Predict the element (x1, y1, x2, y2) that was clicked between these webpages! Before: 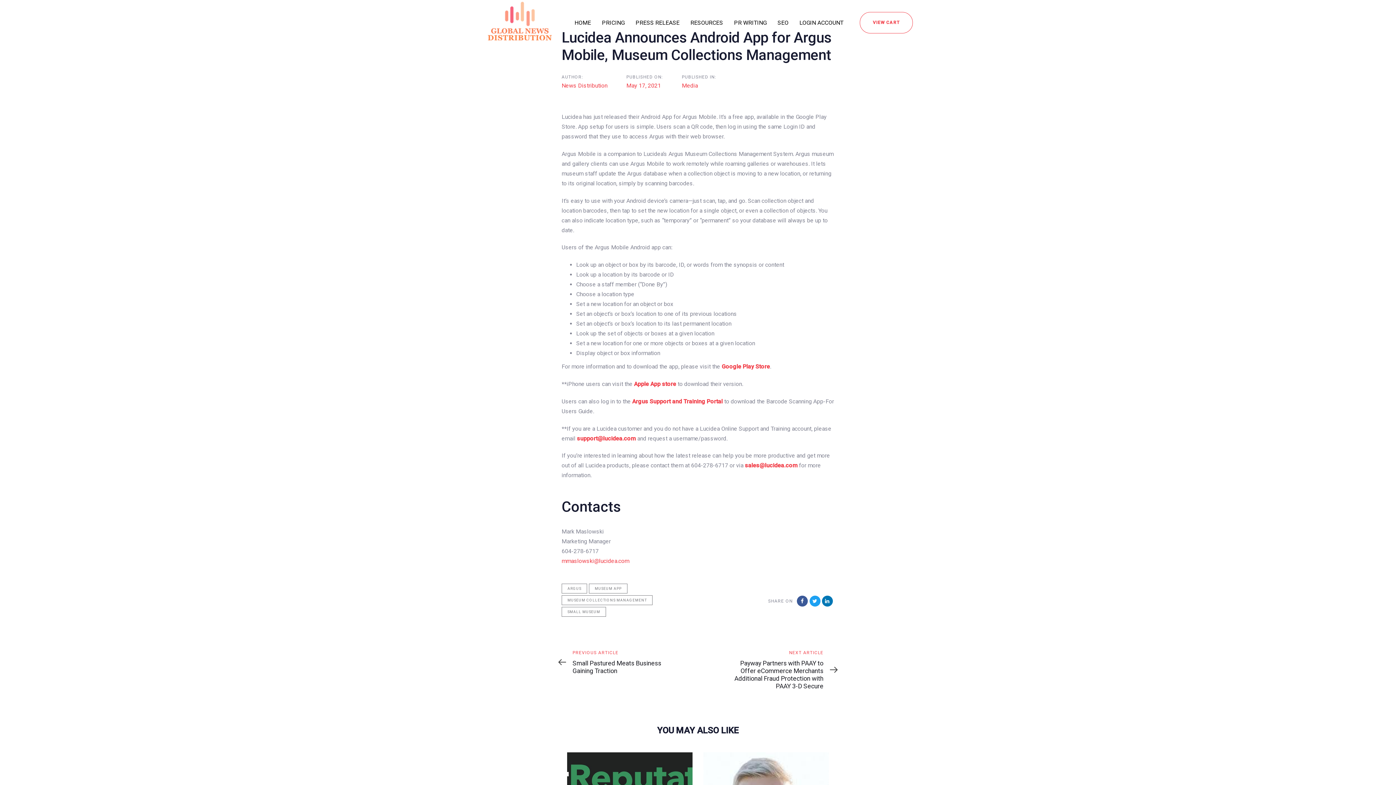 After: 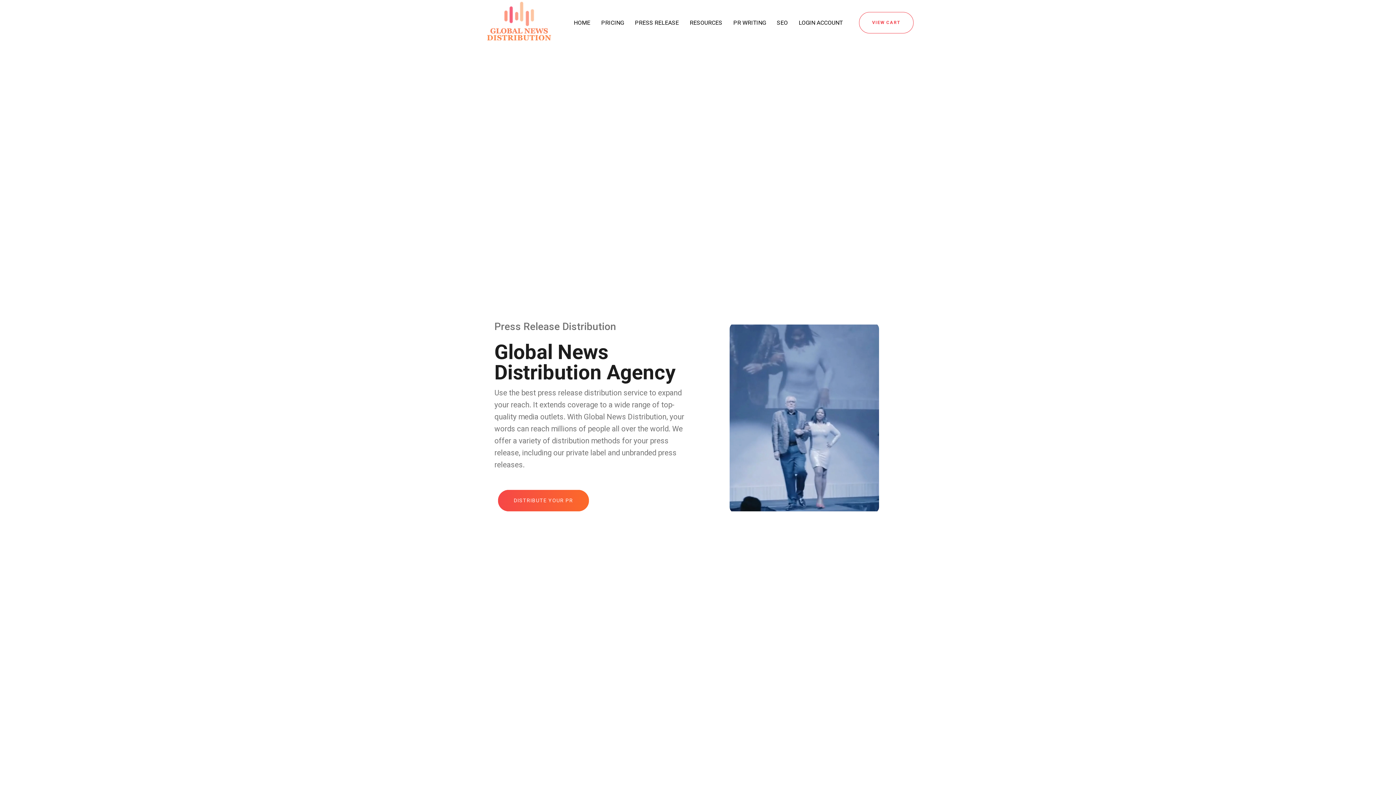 Action: bbox: (569, 0, 596, 45) label: HOME